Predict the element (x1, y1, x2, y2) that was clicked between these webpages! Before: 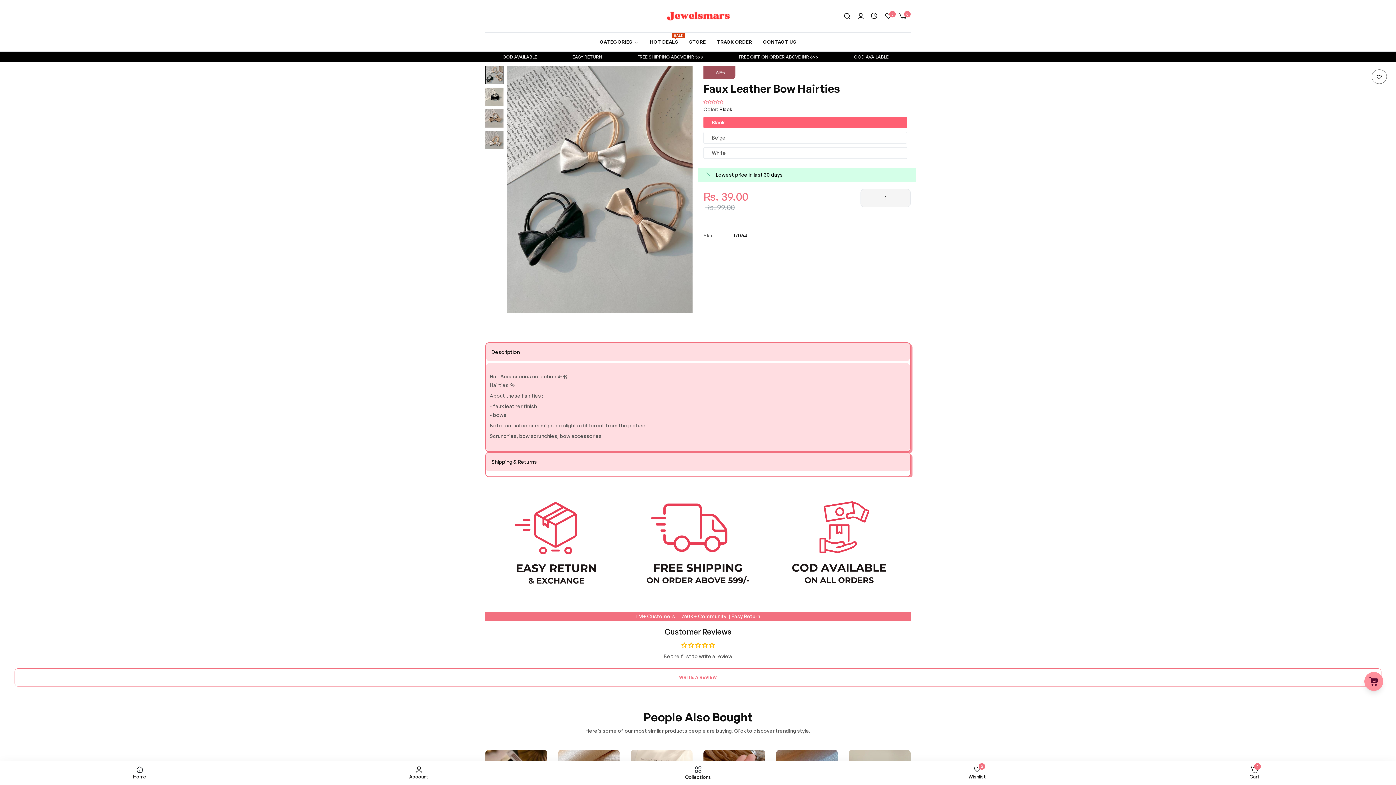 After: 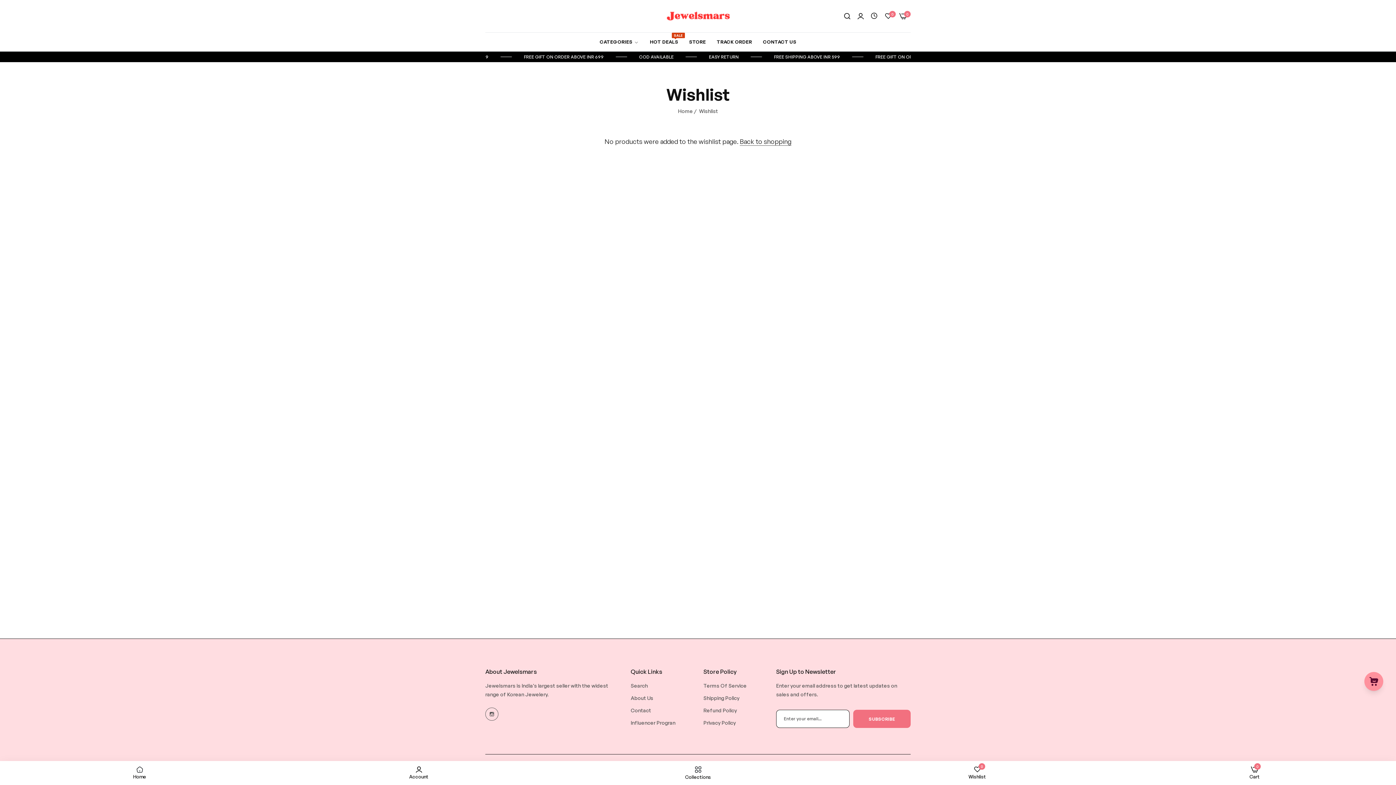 Action: label: 0 bbox: (884, 12, 892, 19)